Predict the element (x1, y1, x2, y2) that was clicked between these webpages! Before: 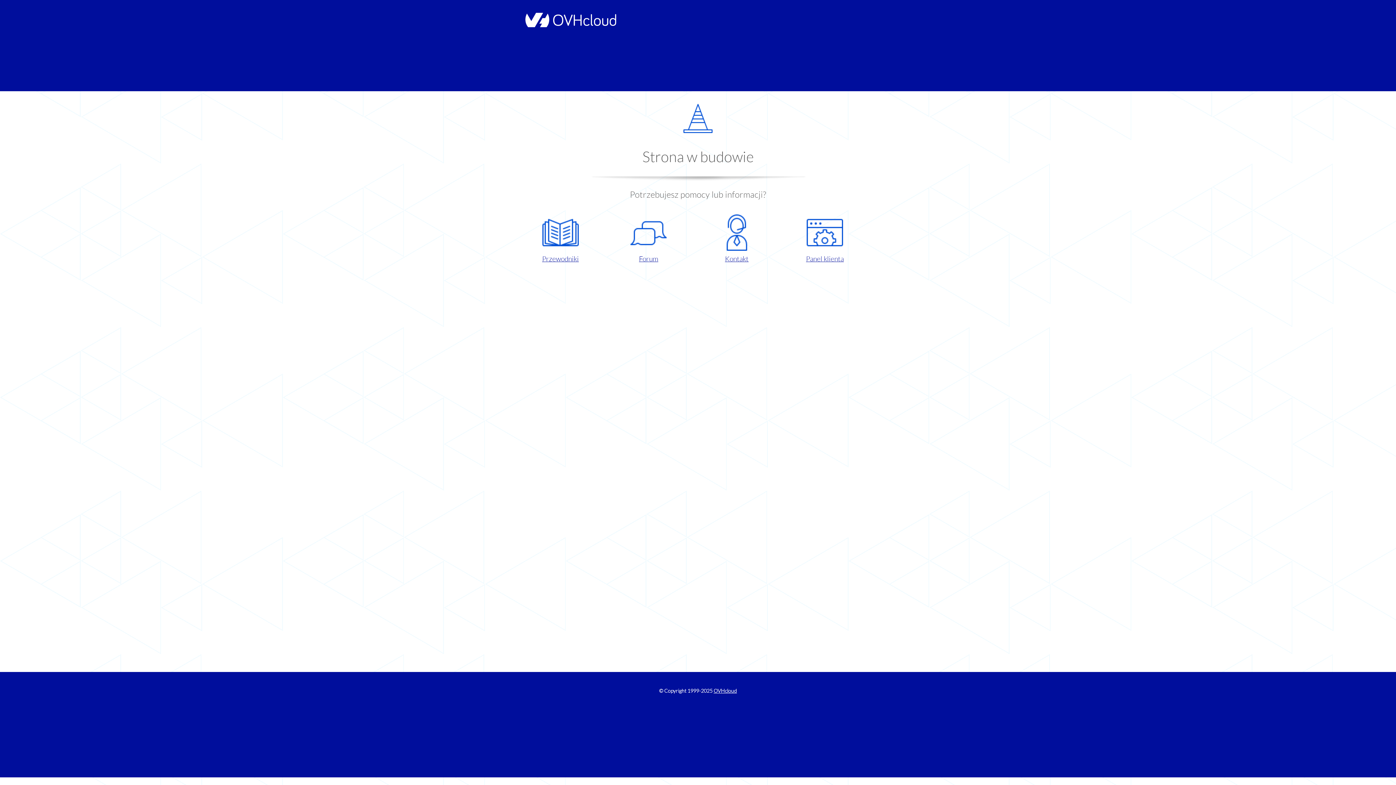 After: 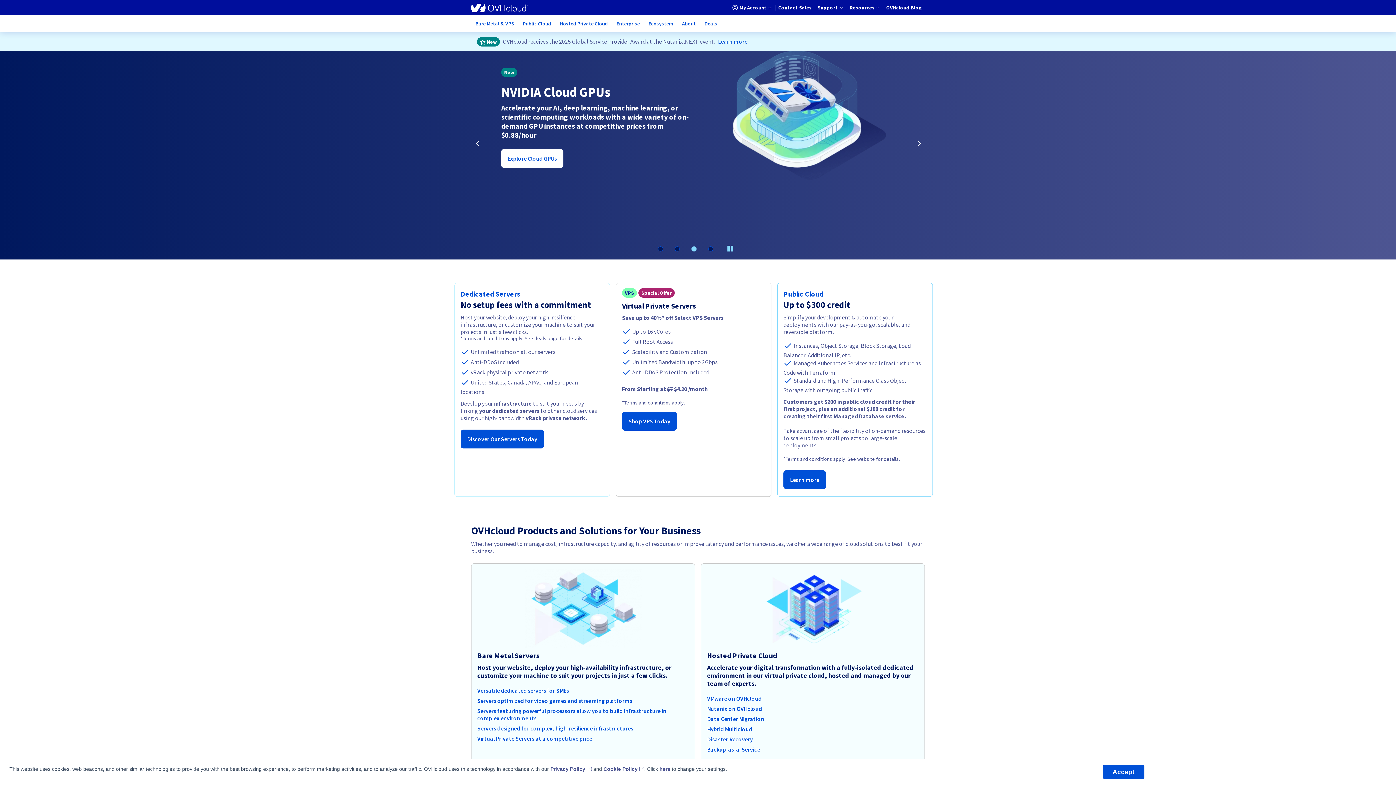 Action: bbox: (713, 688, 737, 694) label: OVHcloud